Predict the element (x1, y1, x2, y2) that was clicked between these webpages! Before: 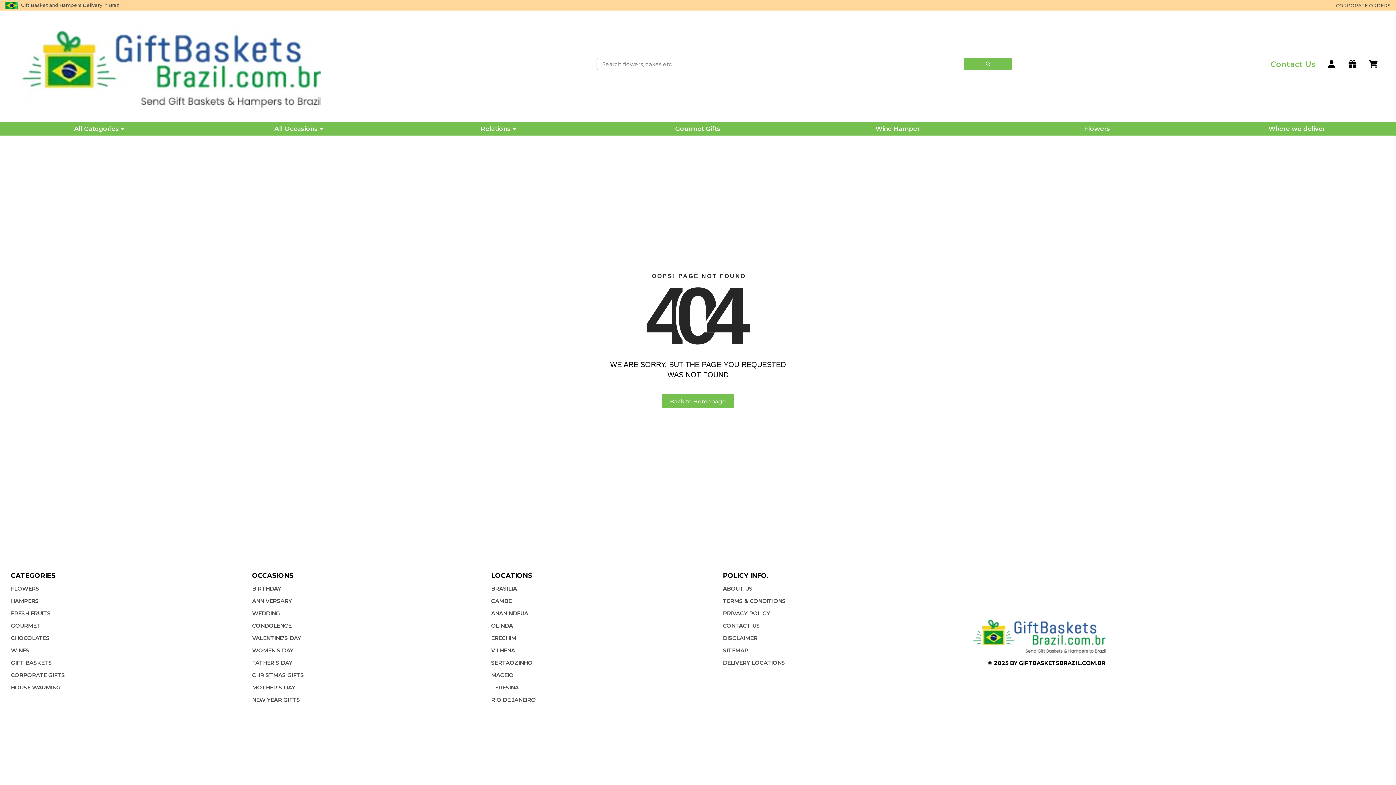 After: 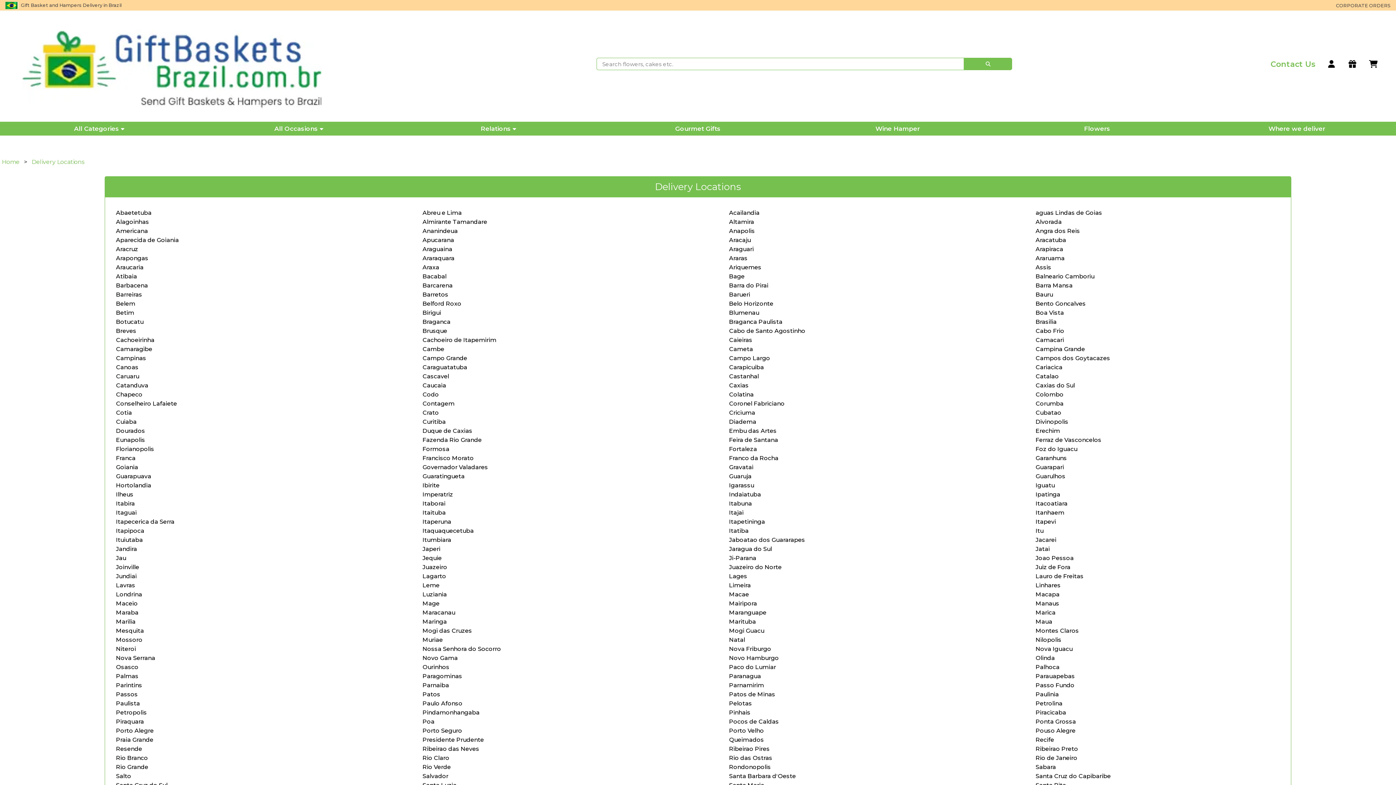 Action: bbox: (723, 659, 785, 666) label: DELIVERY LOCATIONS